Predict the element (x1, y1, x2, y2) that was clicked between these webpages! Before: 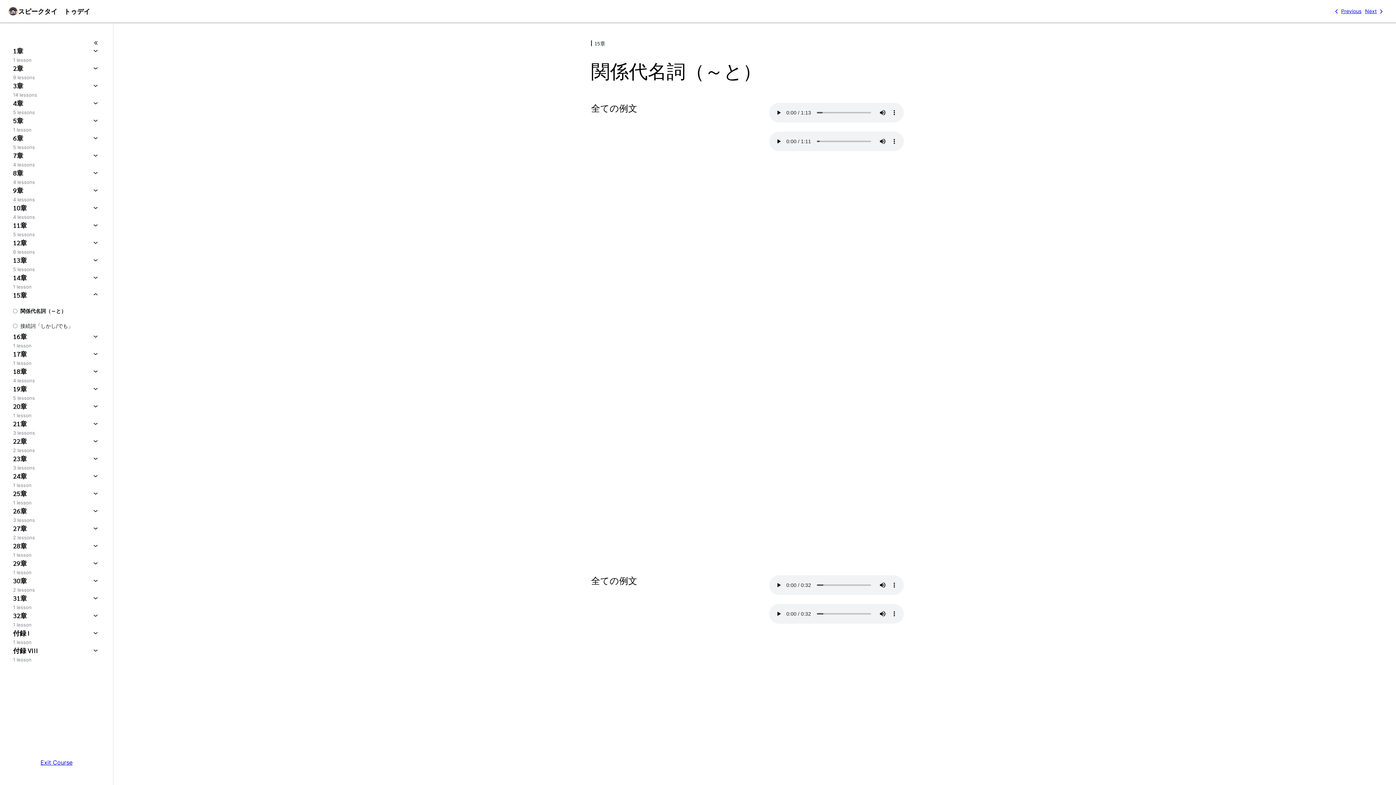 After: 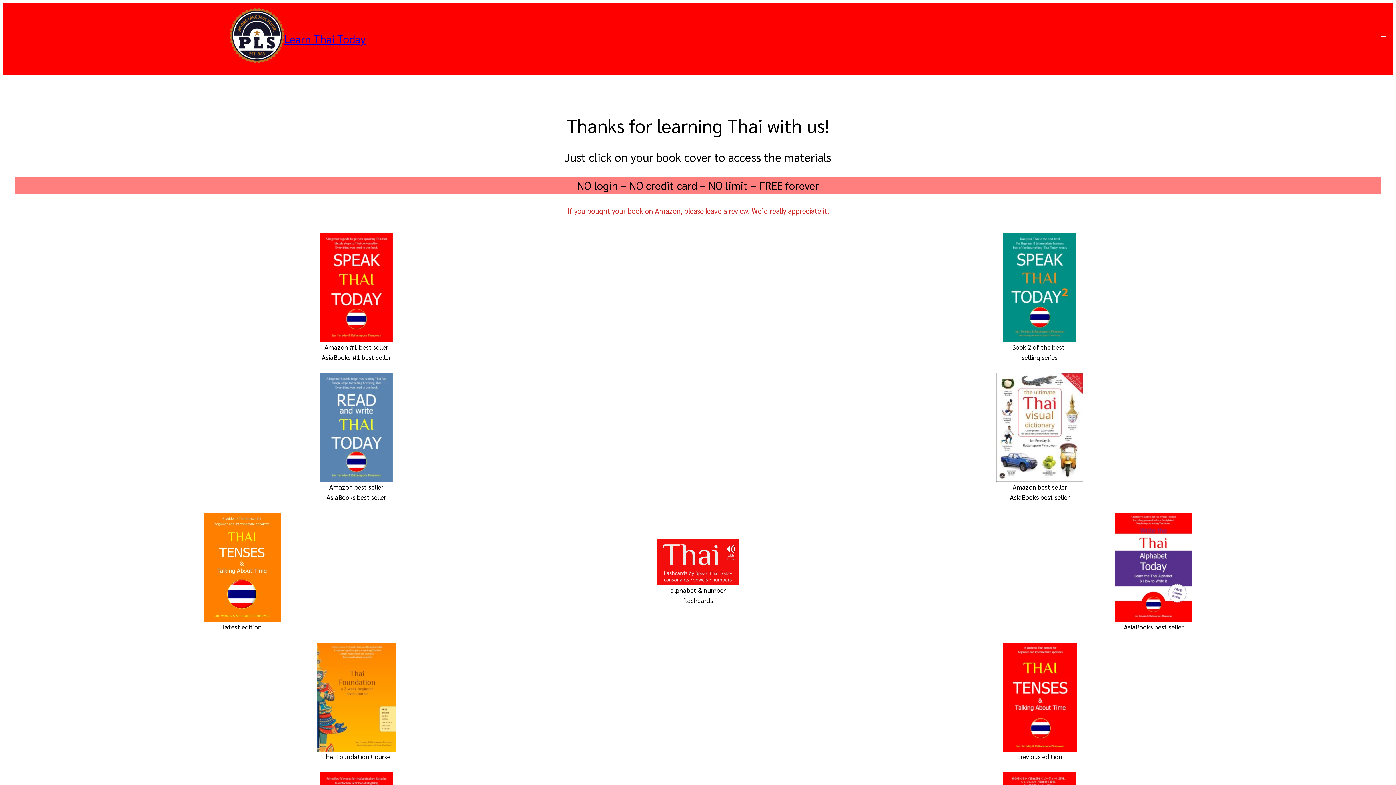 Action: bbox: (8, 6, 17, 15)